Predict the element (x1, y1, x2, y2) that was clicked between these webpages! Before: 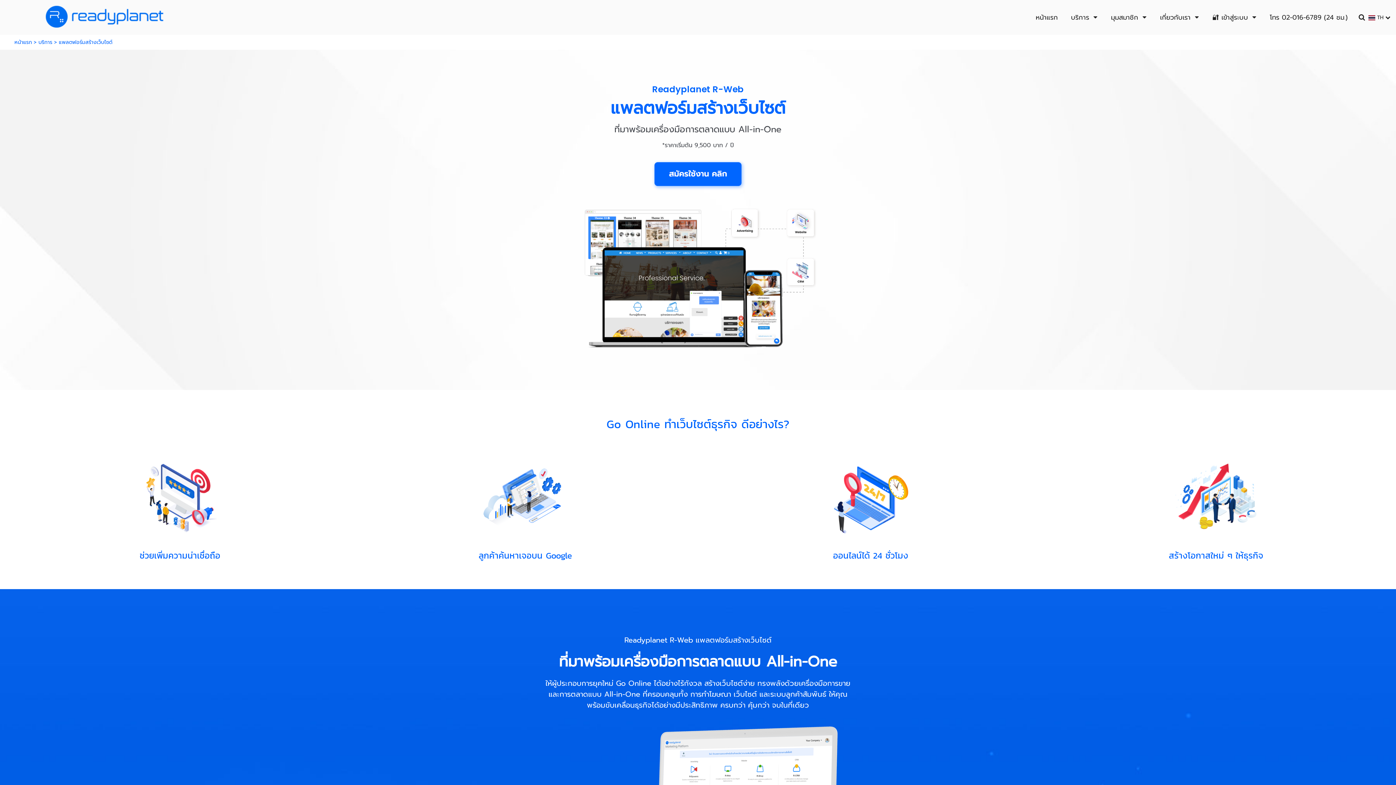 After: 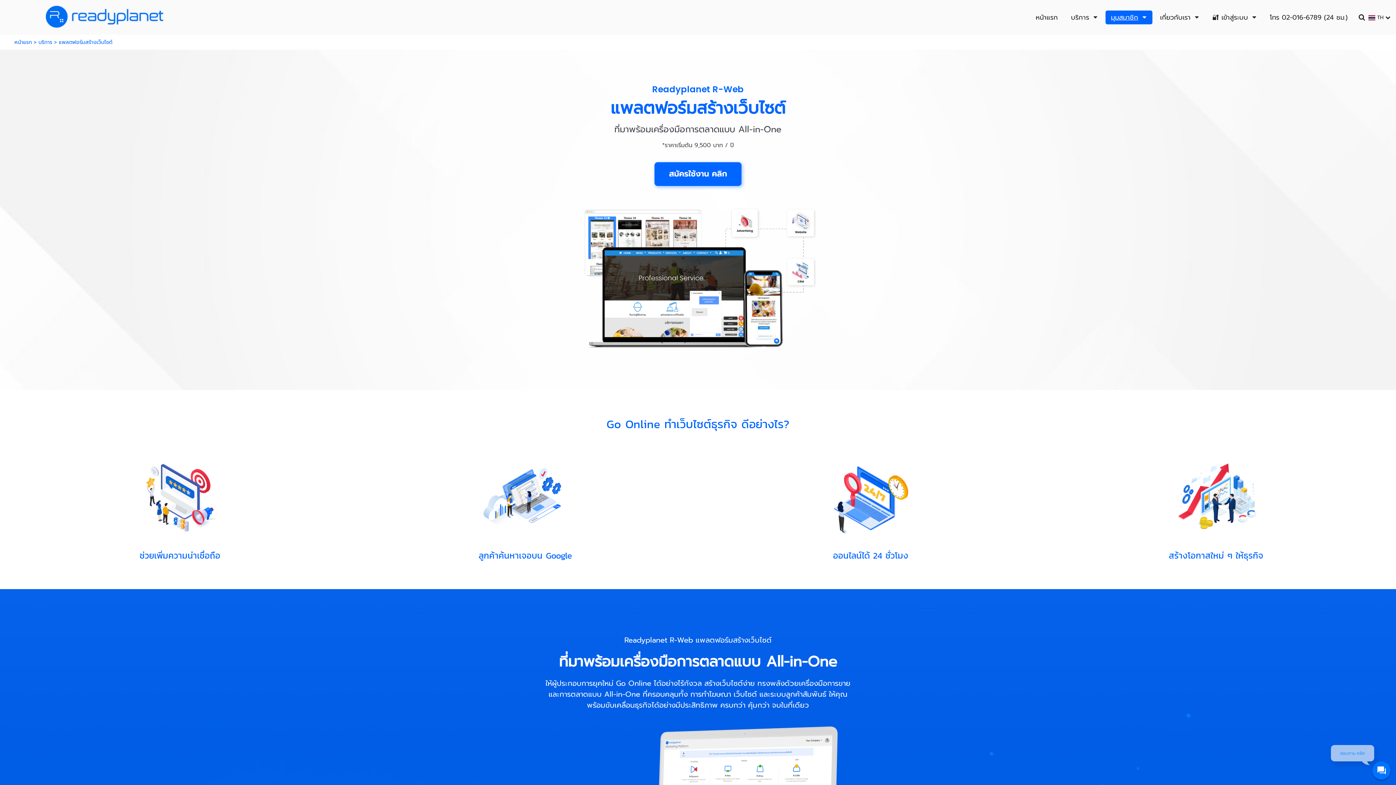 Action: bbox: (1111, 10, 1138, 24) label: มุมสมาชิก